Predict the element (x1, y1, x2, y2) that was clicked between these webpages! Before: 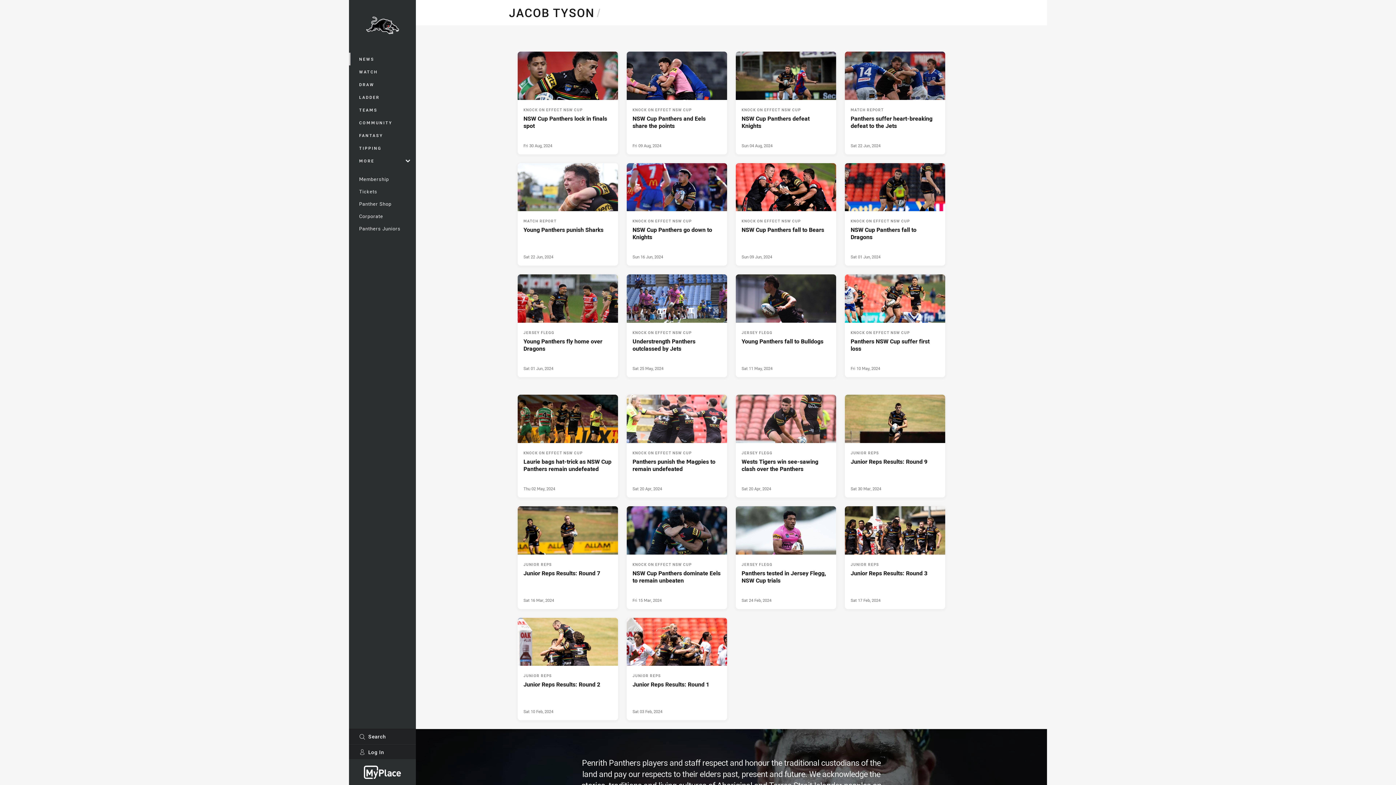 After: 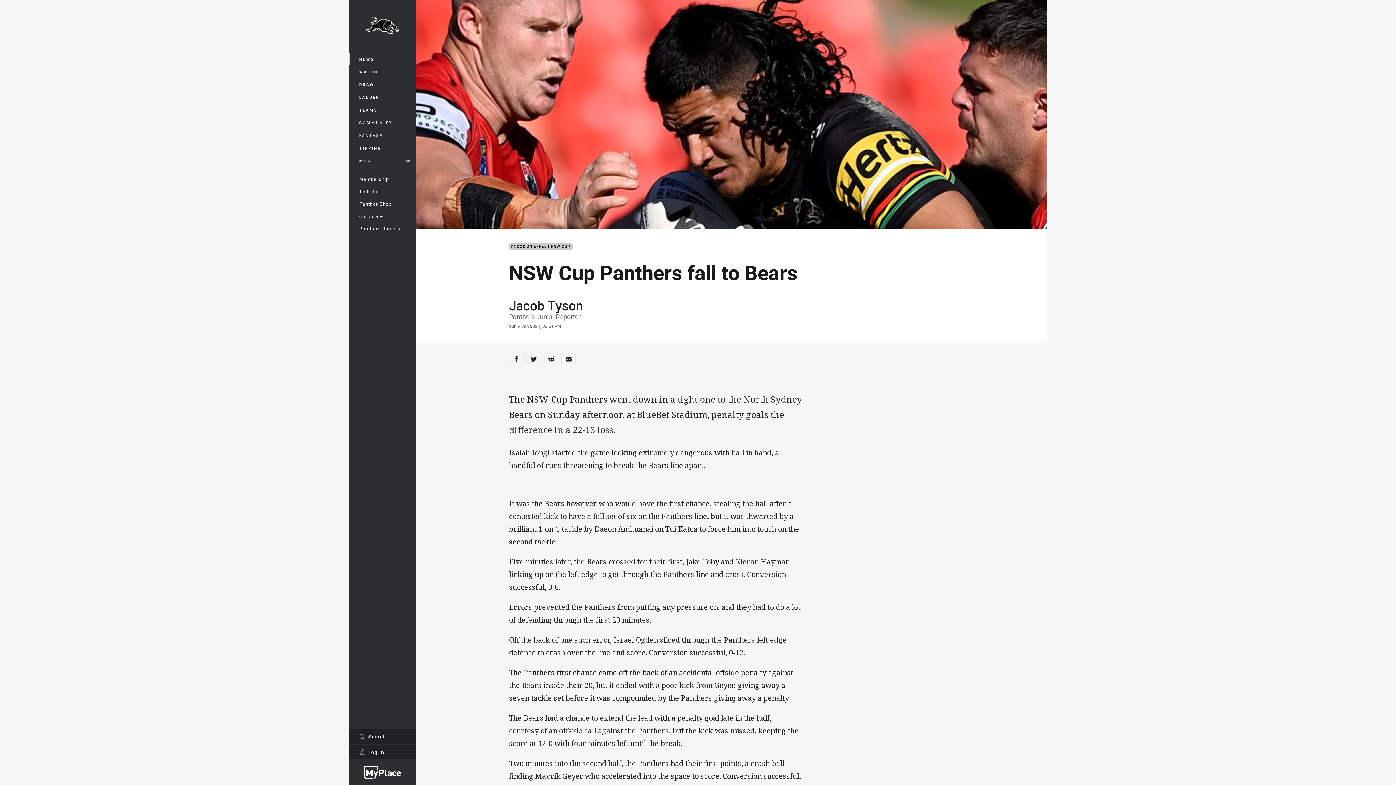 Action: label: Knock On Effect NSW Cup Article - NSW Cup Panthers fall to Bears. 4 minute read. Published Sun 09 Jun, 2024 bbox: (736, 163, 836, 265)